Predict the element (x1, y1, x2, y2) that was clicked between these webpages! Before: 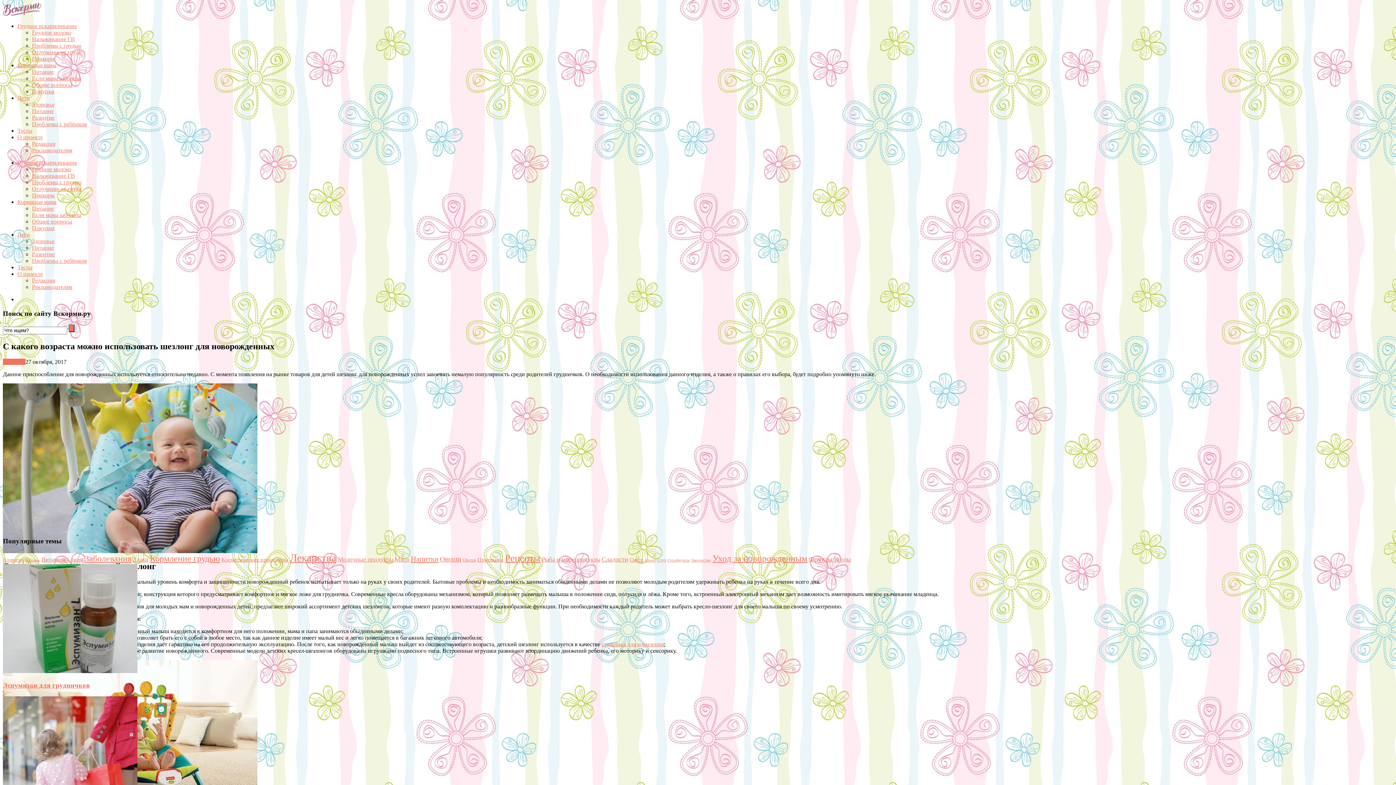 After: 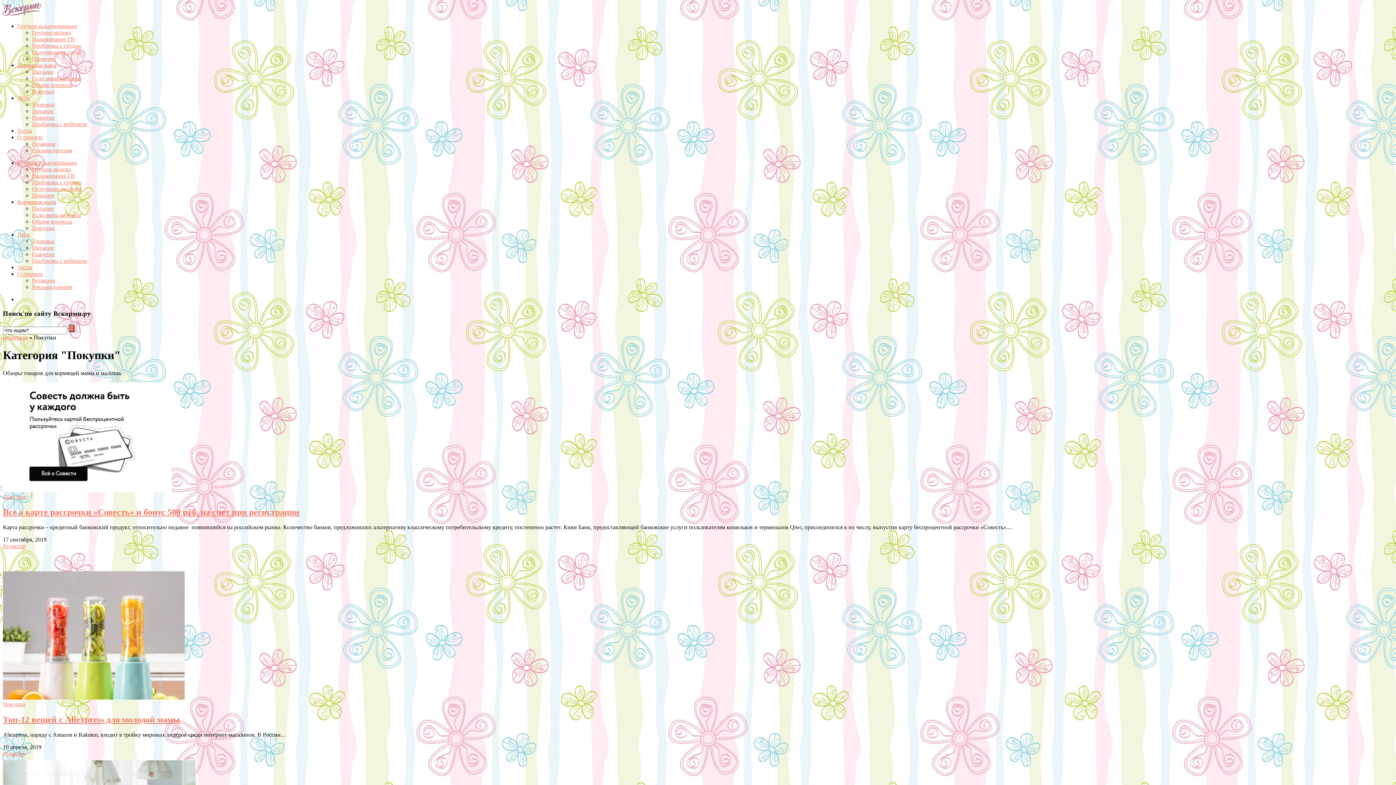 Action: bbox: (32, 225, 54, 231) label: Покупки